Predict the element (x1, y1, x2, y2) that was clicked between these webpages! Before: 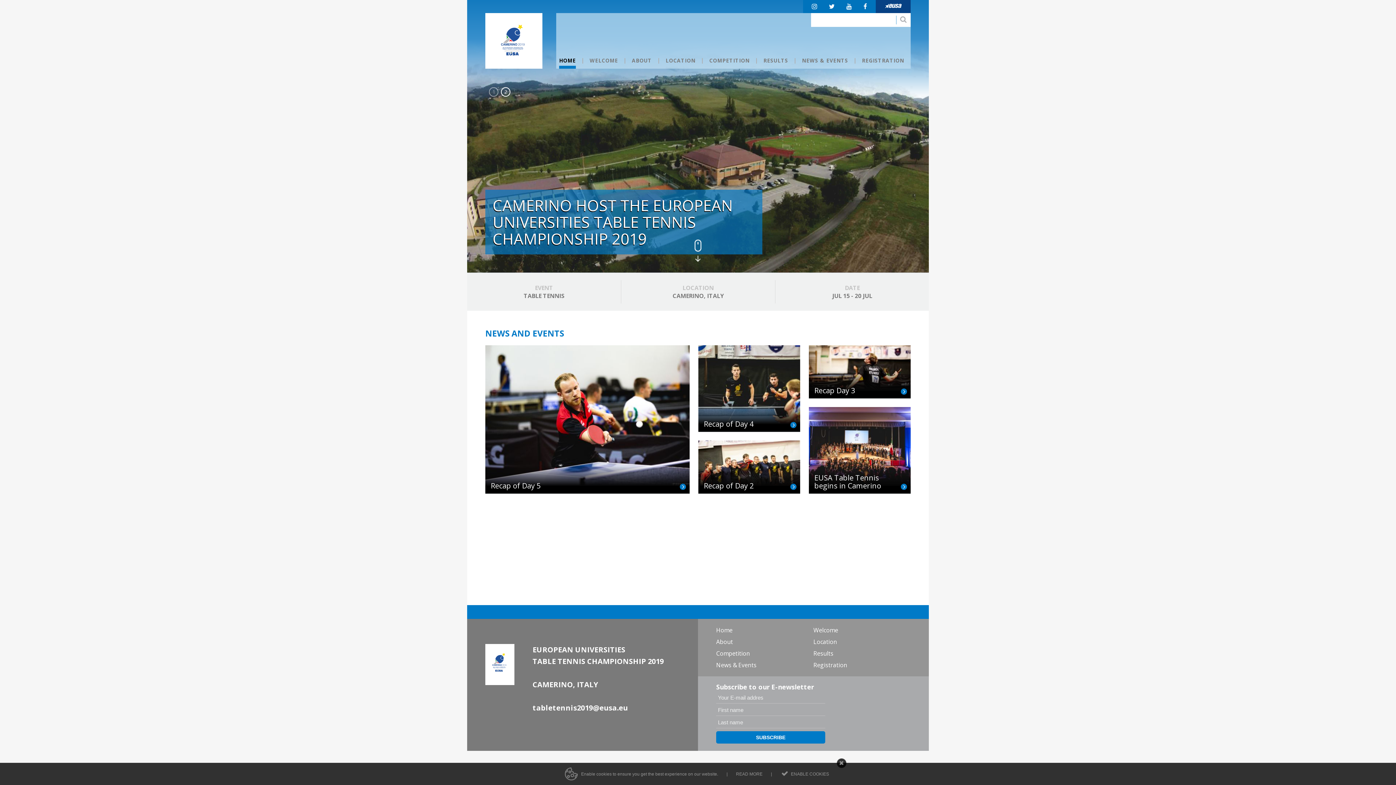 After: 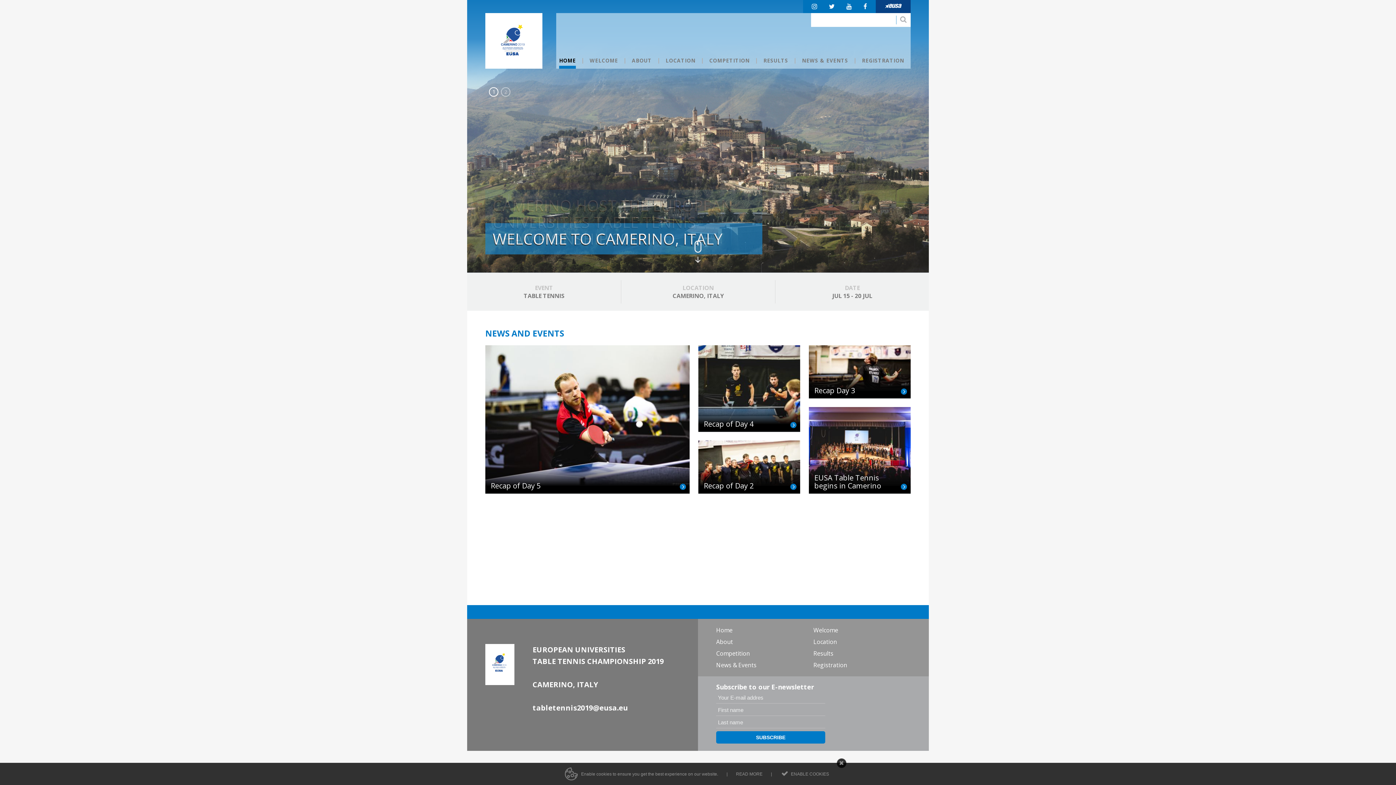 Action: bbox: (485, 13, 542, 68)